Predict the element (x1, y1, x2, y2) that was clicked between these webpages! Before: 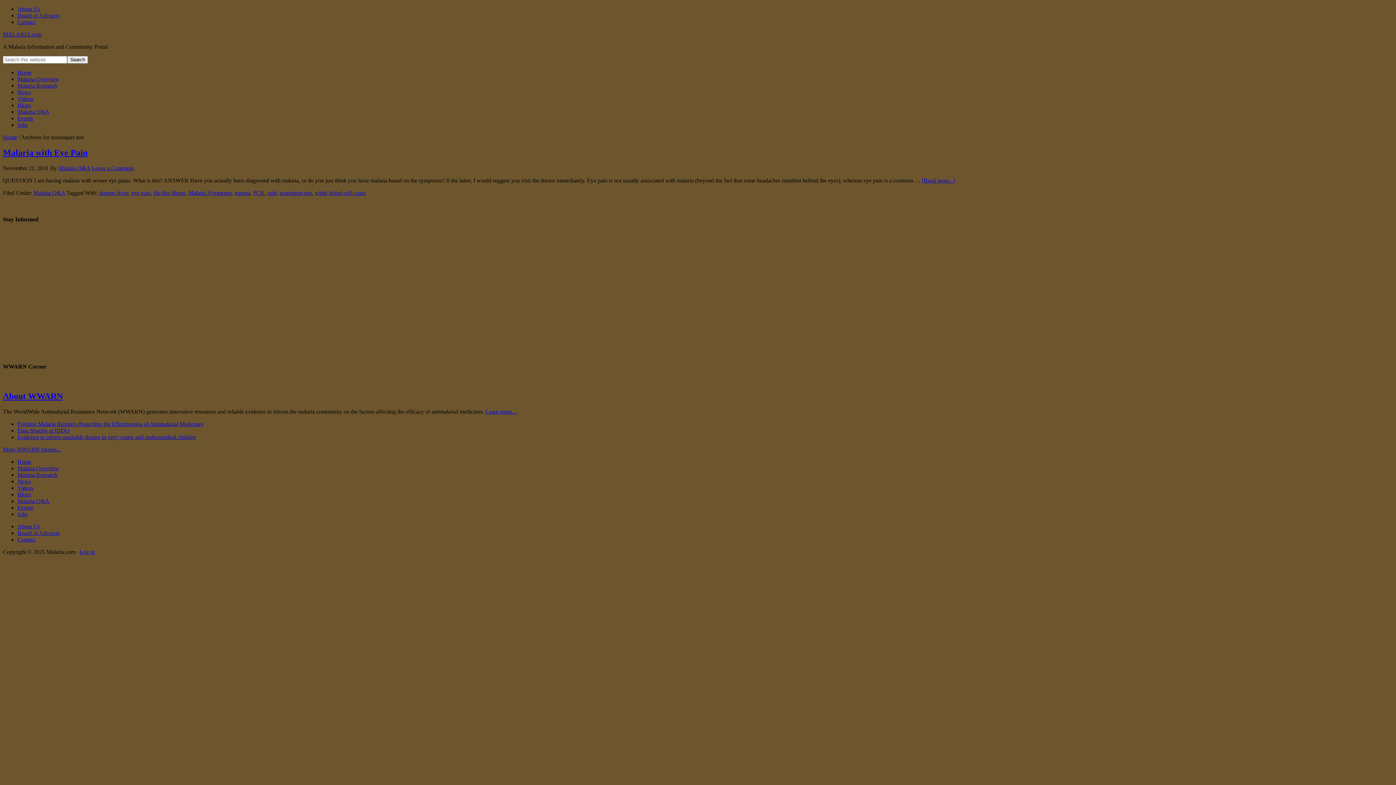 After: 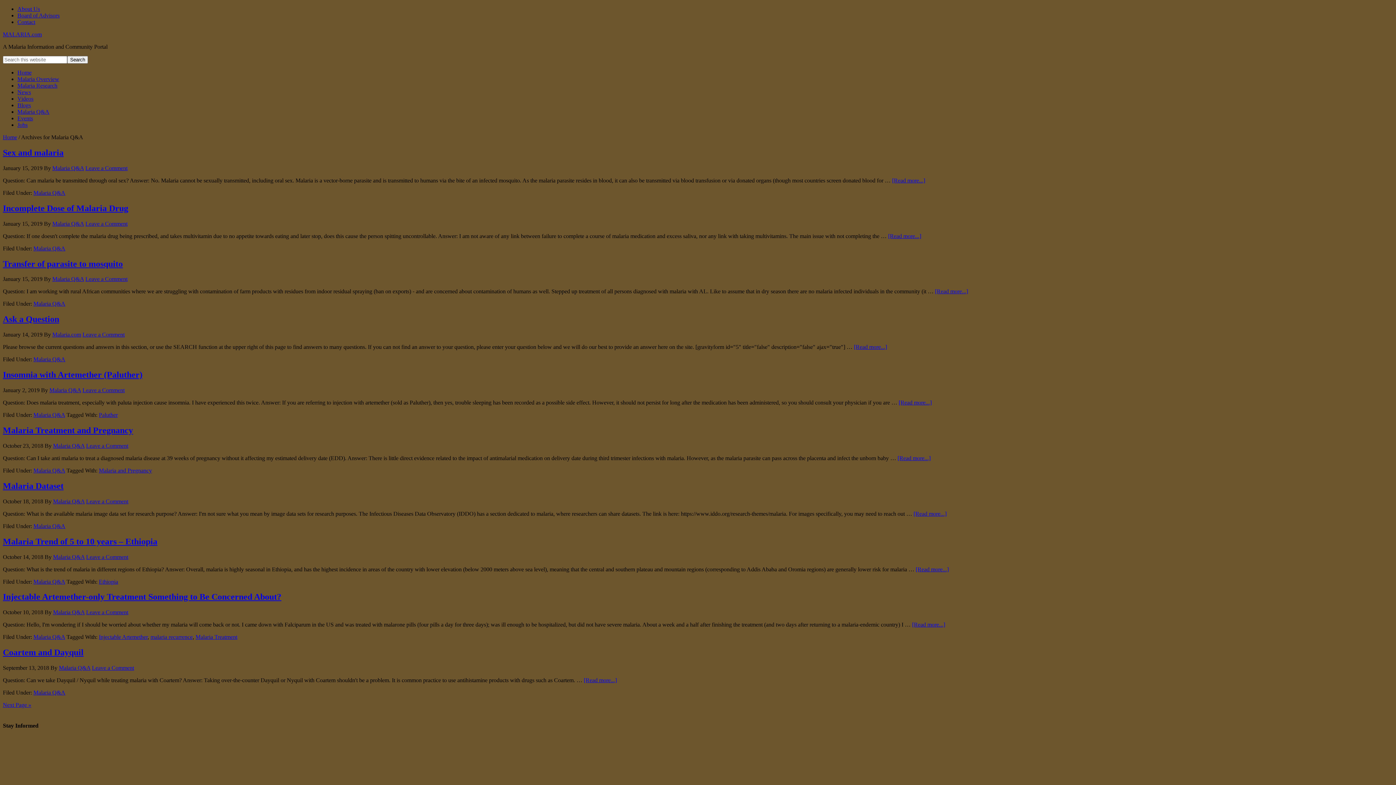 Action: bbox: (17, 108, 49, 114) label: Malaria Q&A